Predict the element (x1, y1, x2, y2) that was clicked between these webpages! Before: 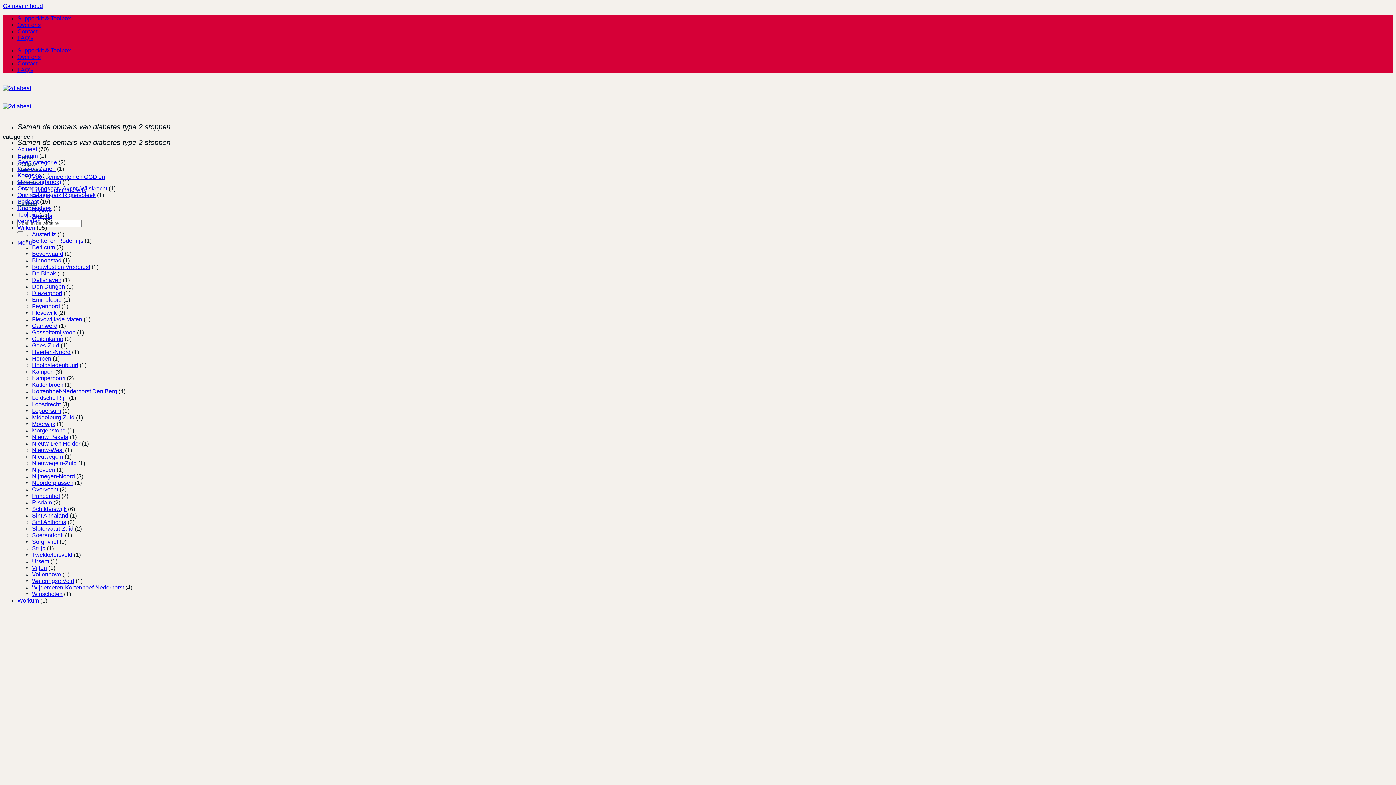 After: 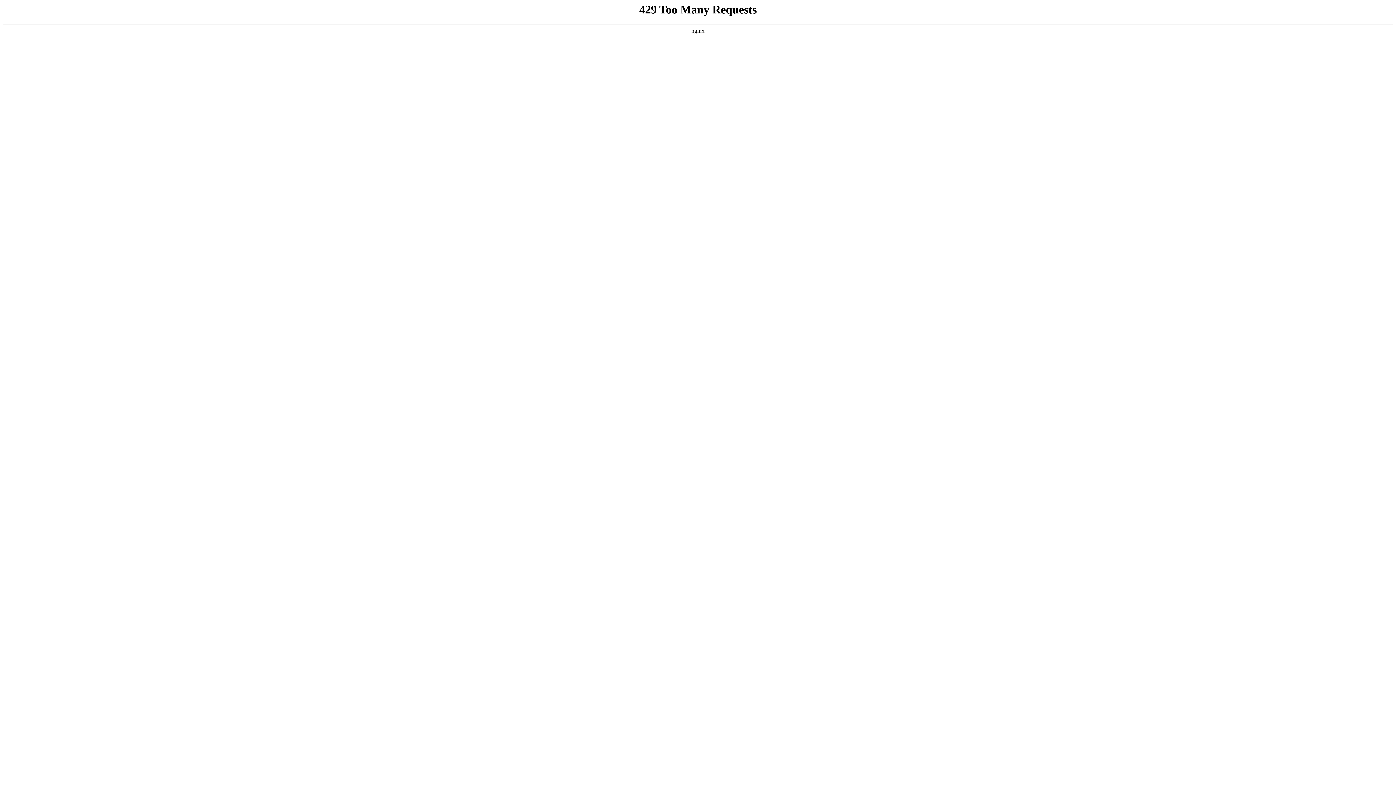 Action: bbox: (17, 159, 57, 165) label: Geen categorie